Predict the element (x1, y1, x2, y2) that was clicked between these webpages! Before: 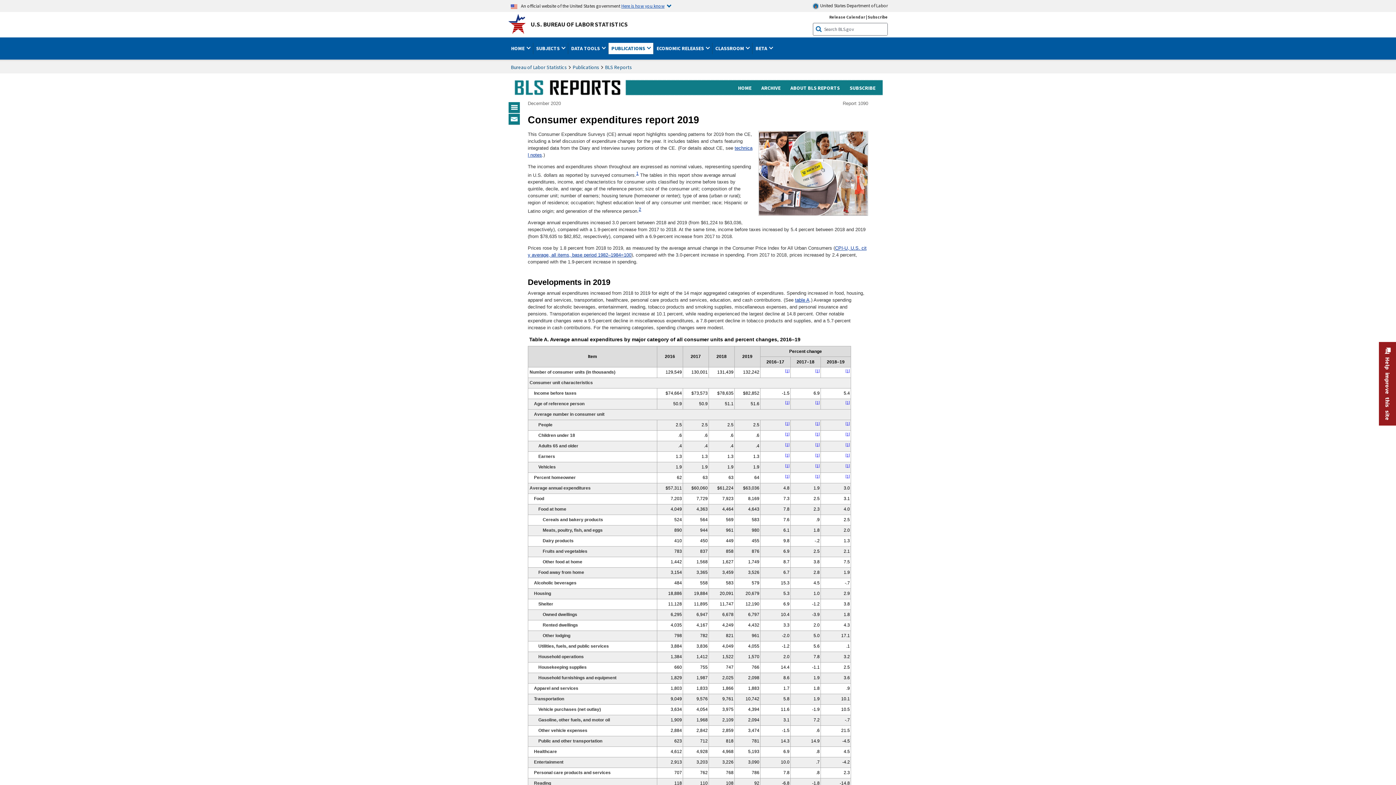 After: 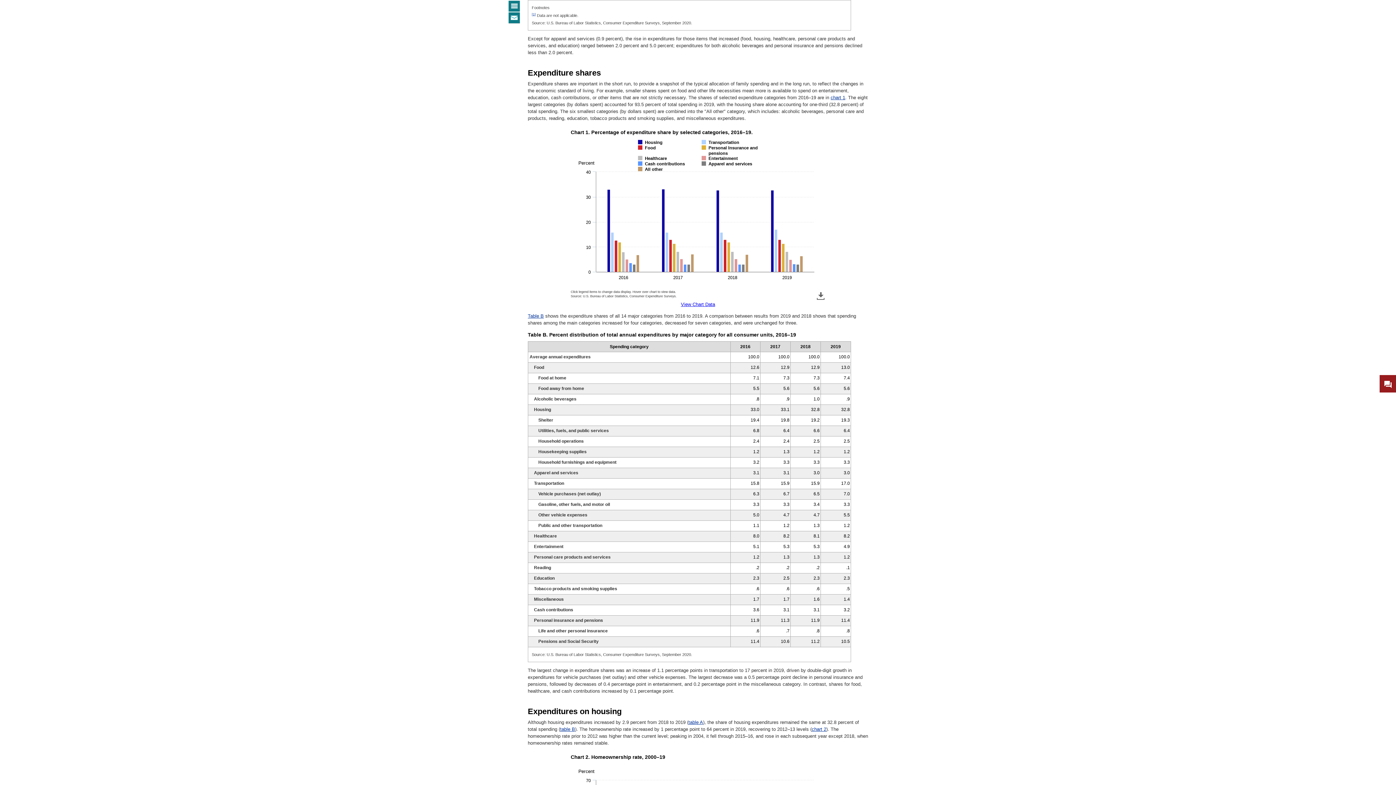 Action: label: [1] bbox: (845, 475, 850, 480)